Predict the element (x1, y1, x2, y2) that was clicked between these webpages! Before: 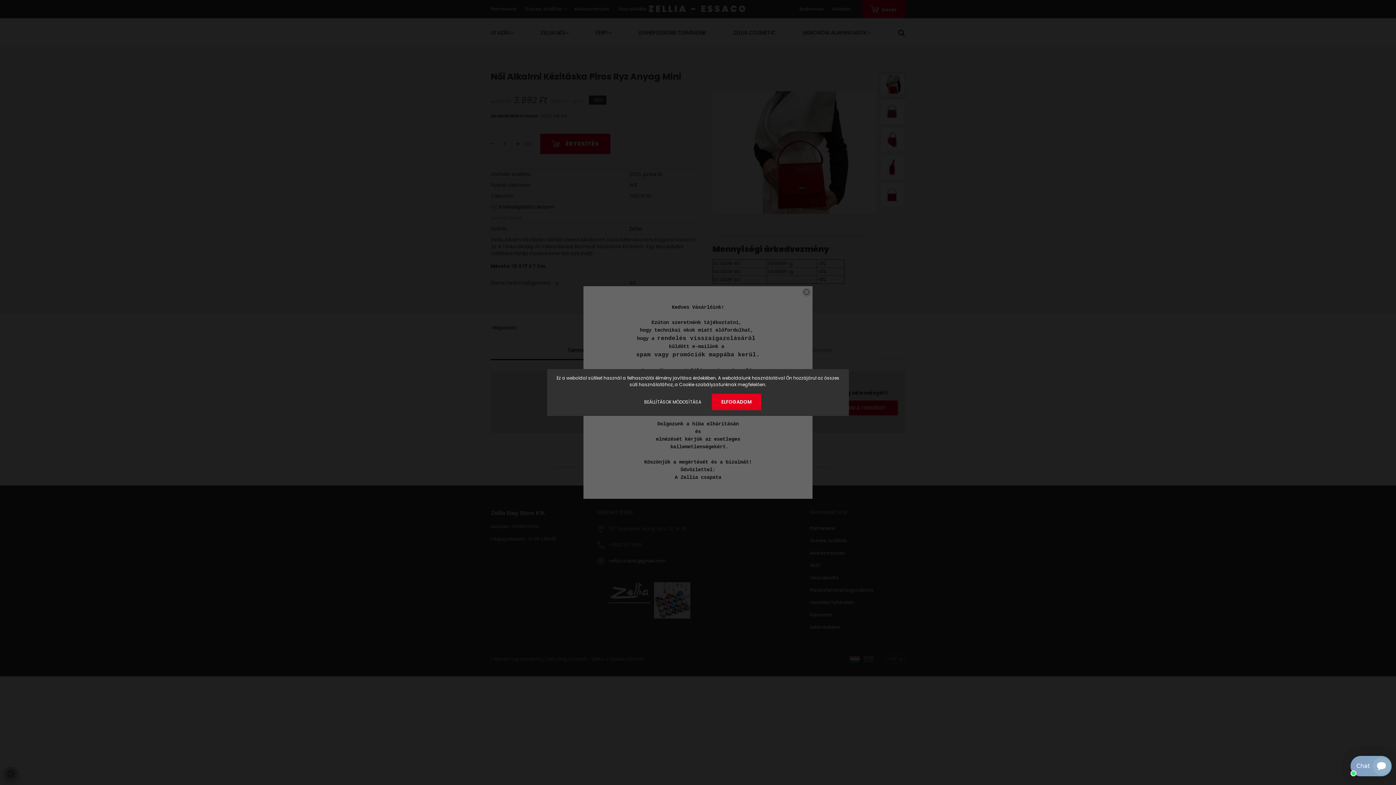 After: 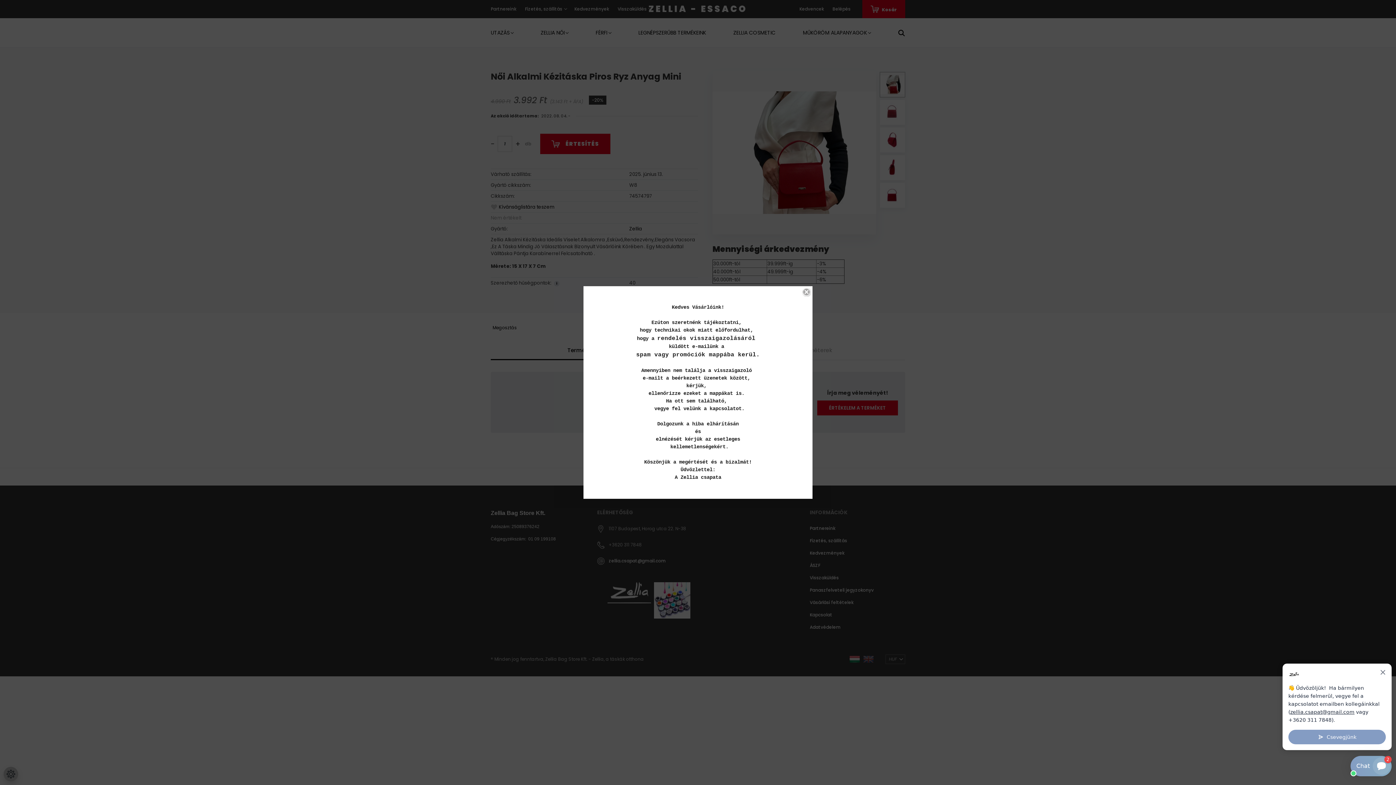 Action: bbox: (712, 394, 761, 410) label: ELFOGADOM